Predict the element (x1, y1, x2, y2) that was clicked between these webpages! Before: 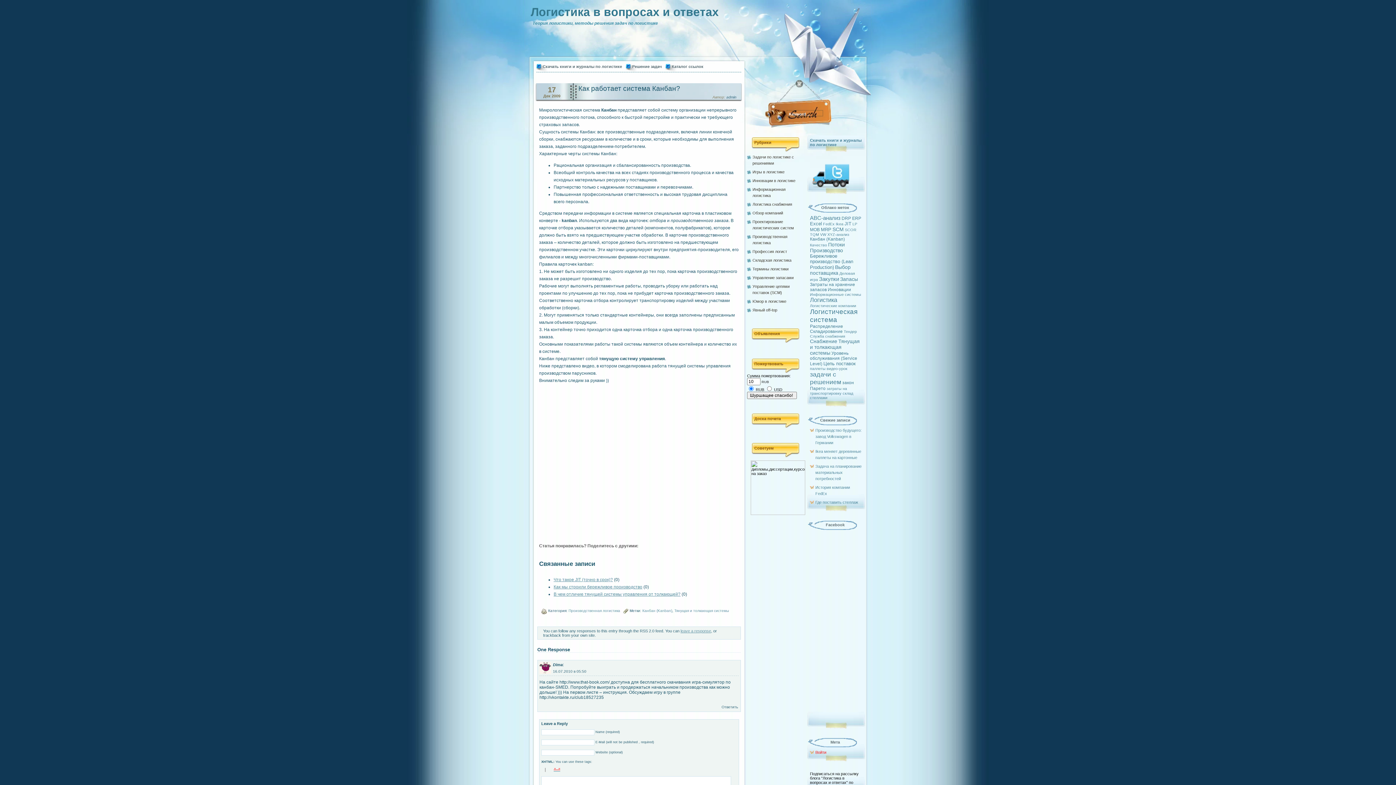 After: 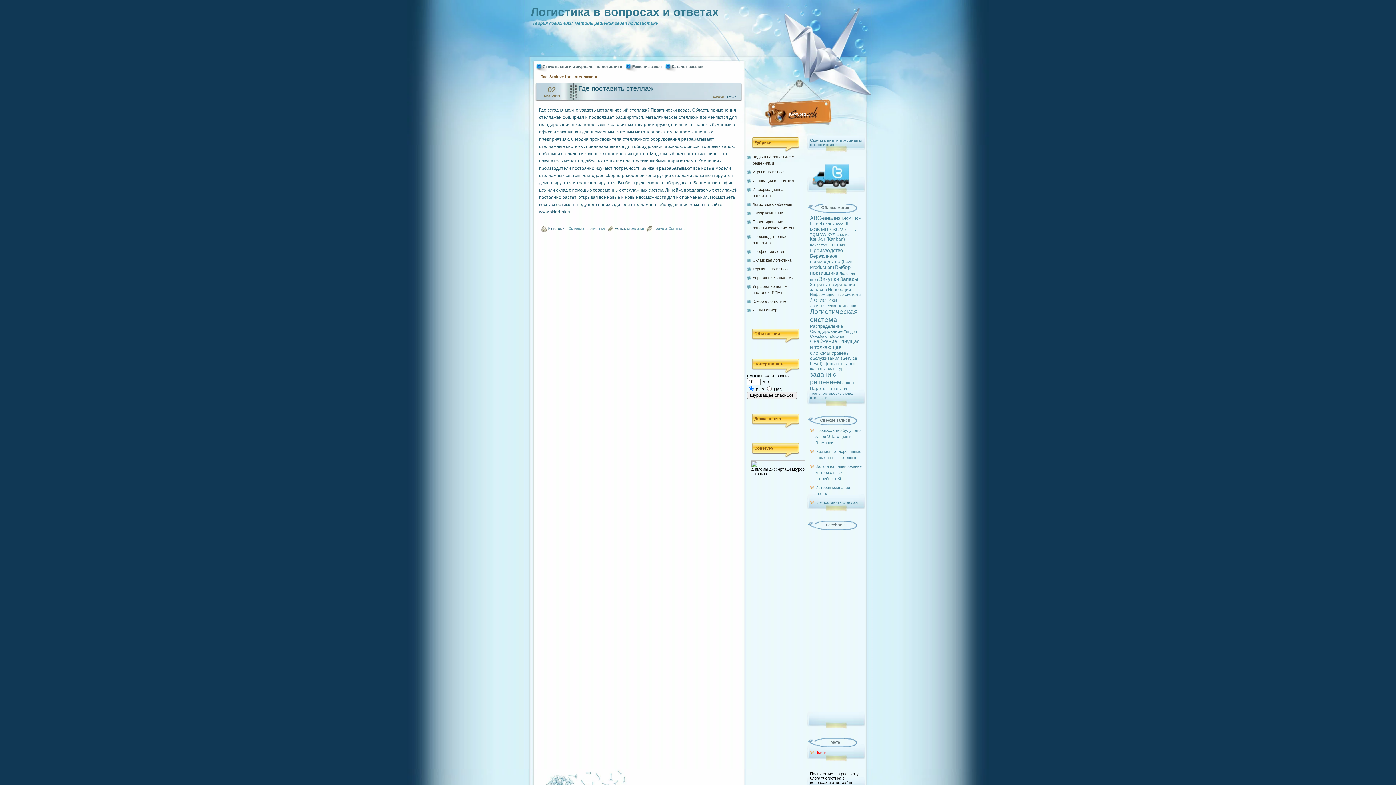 Action: label: стеллажи bbox: (810, 395, 827, 400)